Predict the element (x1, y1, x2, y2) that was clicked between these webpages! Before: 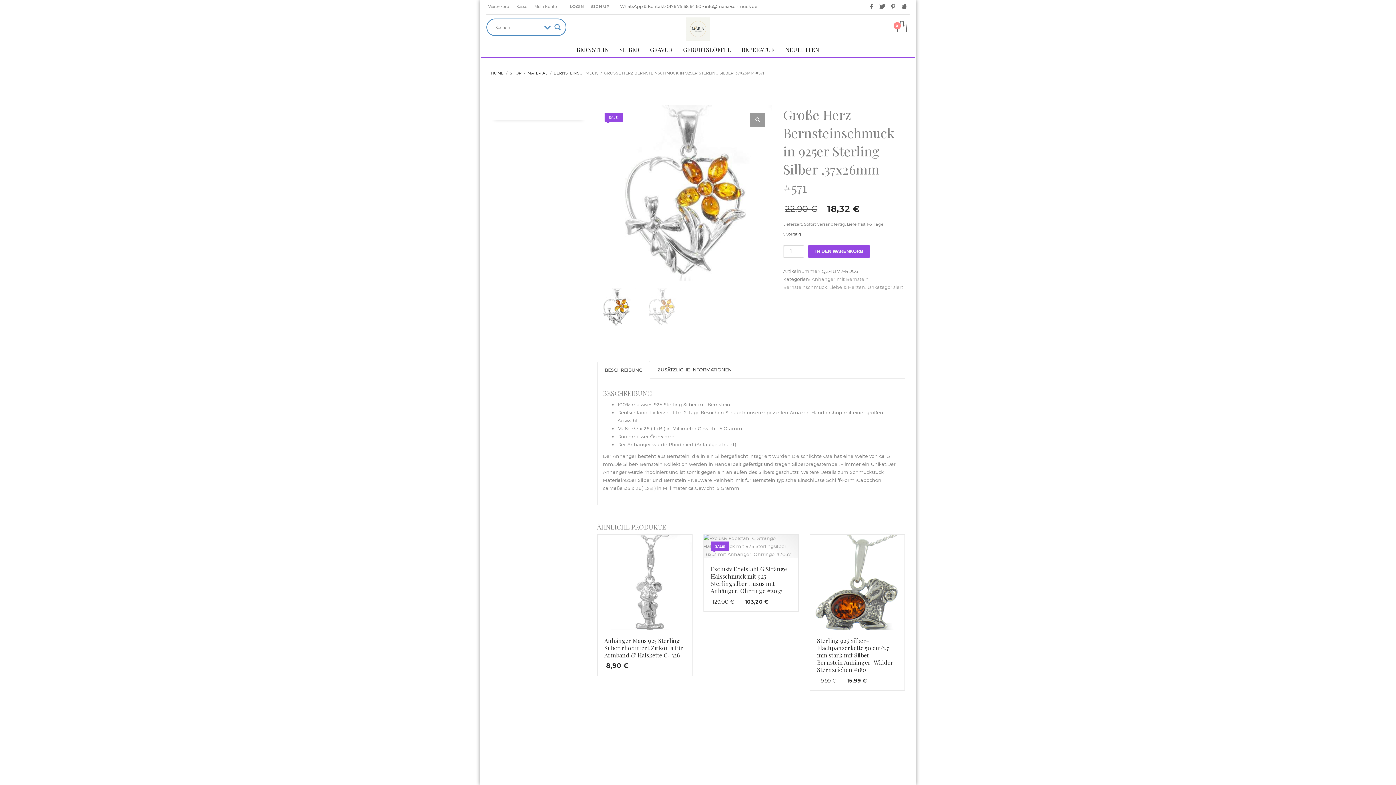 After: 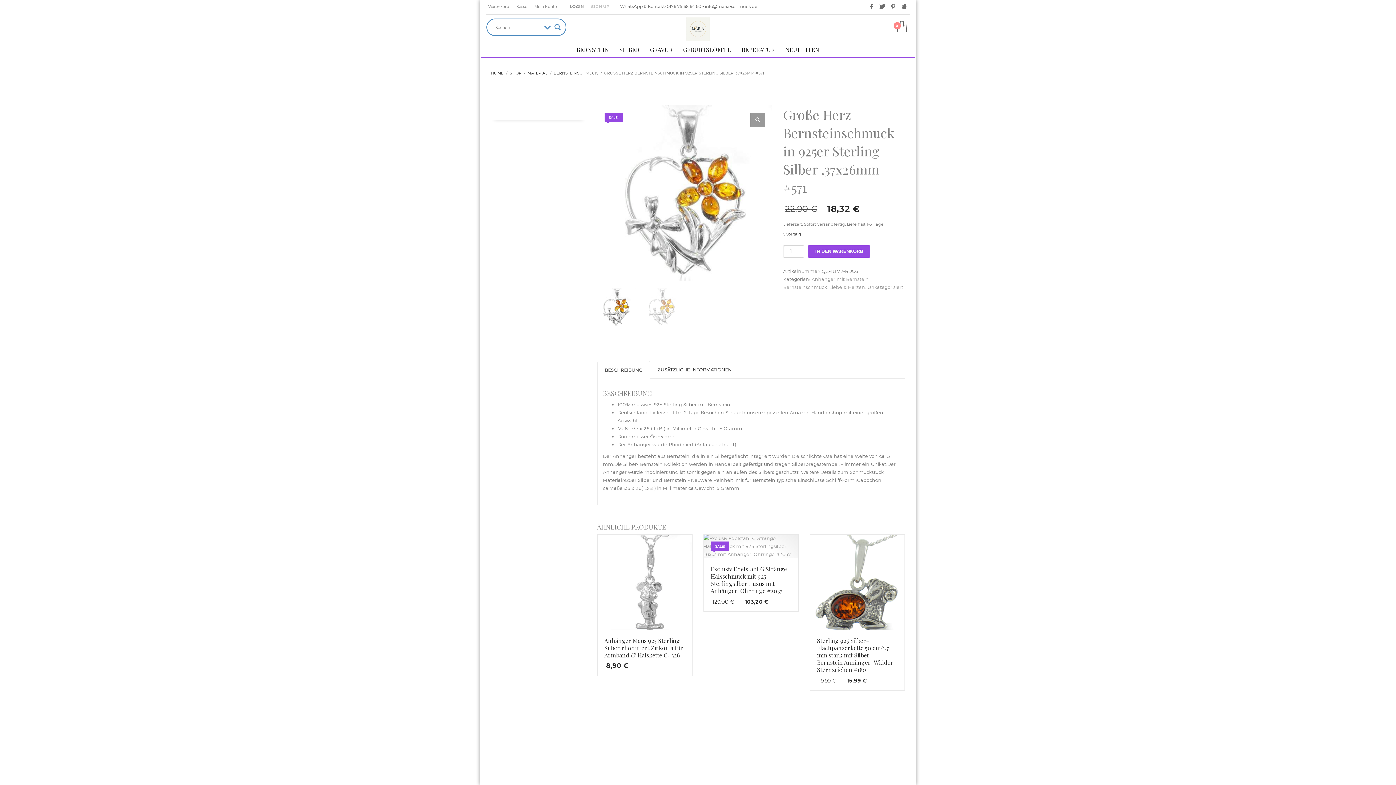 Action: bbox: (591, 2, 609, 10) label: SIGN UP